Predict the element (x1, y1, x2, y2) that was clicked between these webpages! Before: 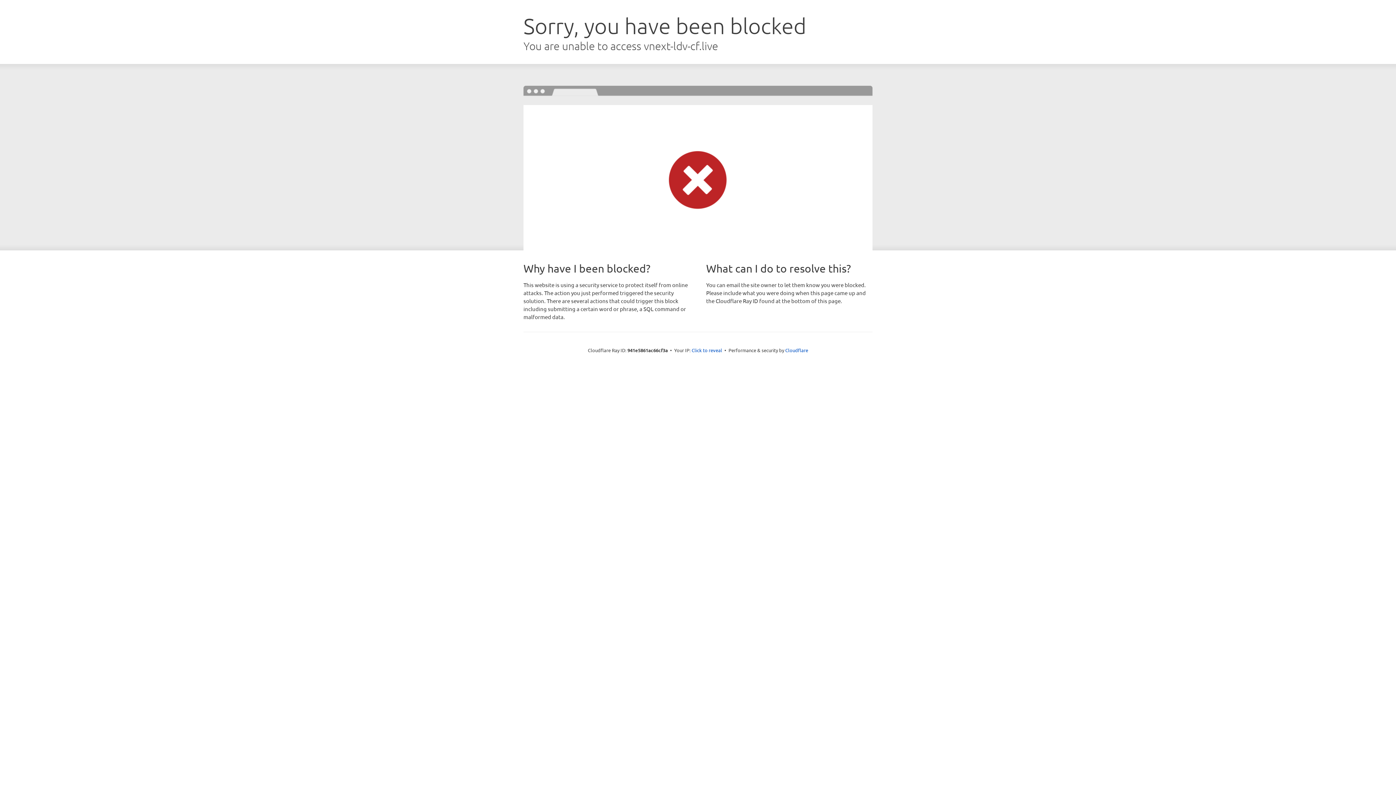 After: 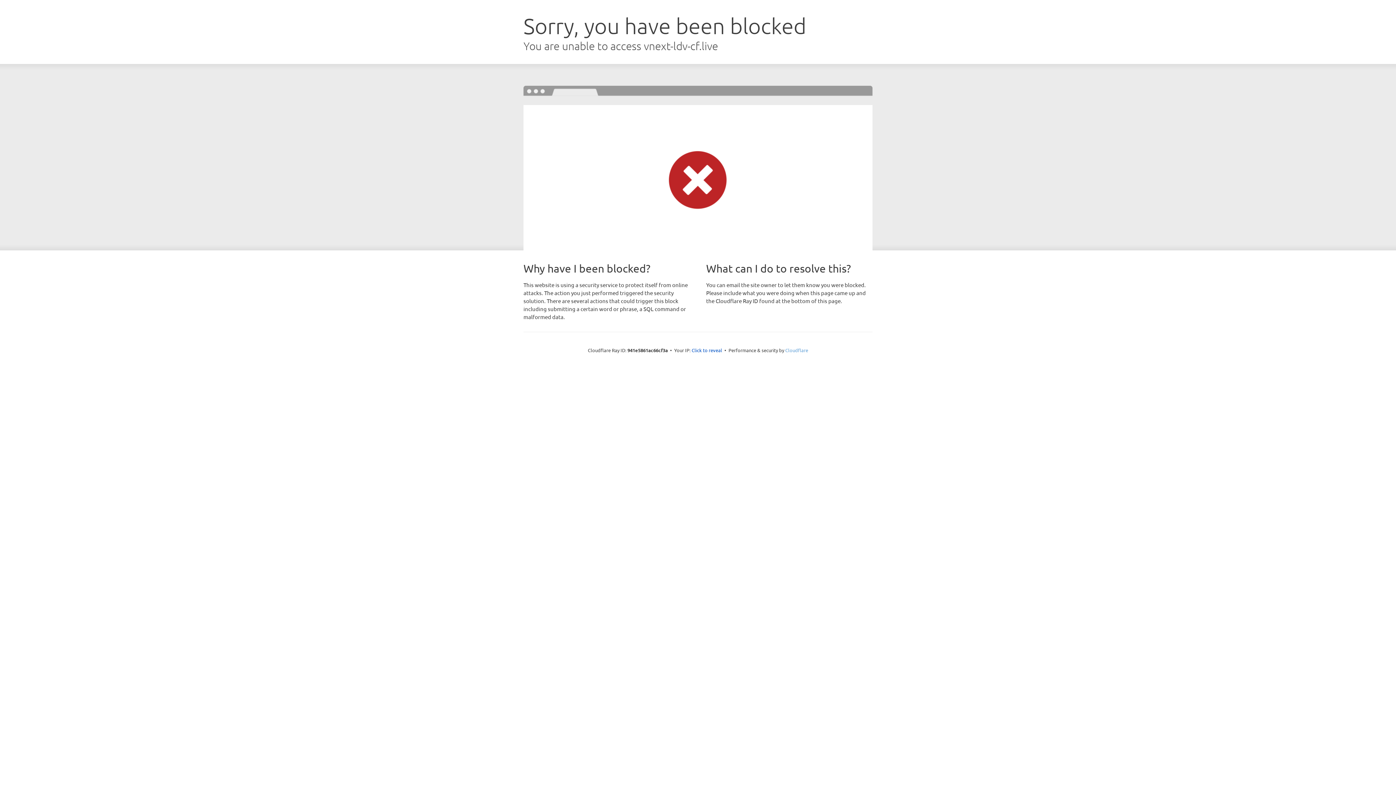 Action: label: Cloudflare bbox: (785, 347, 808, 353)